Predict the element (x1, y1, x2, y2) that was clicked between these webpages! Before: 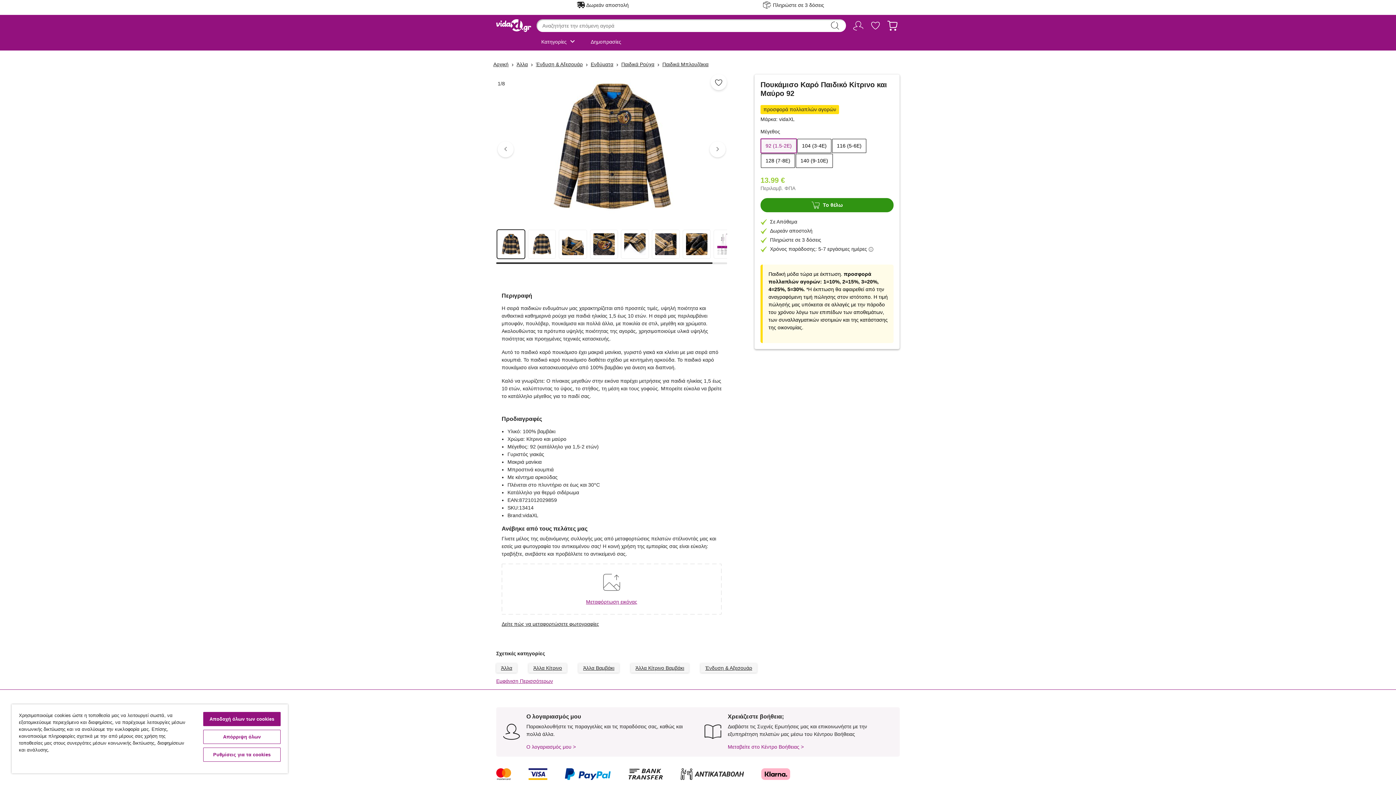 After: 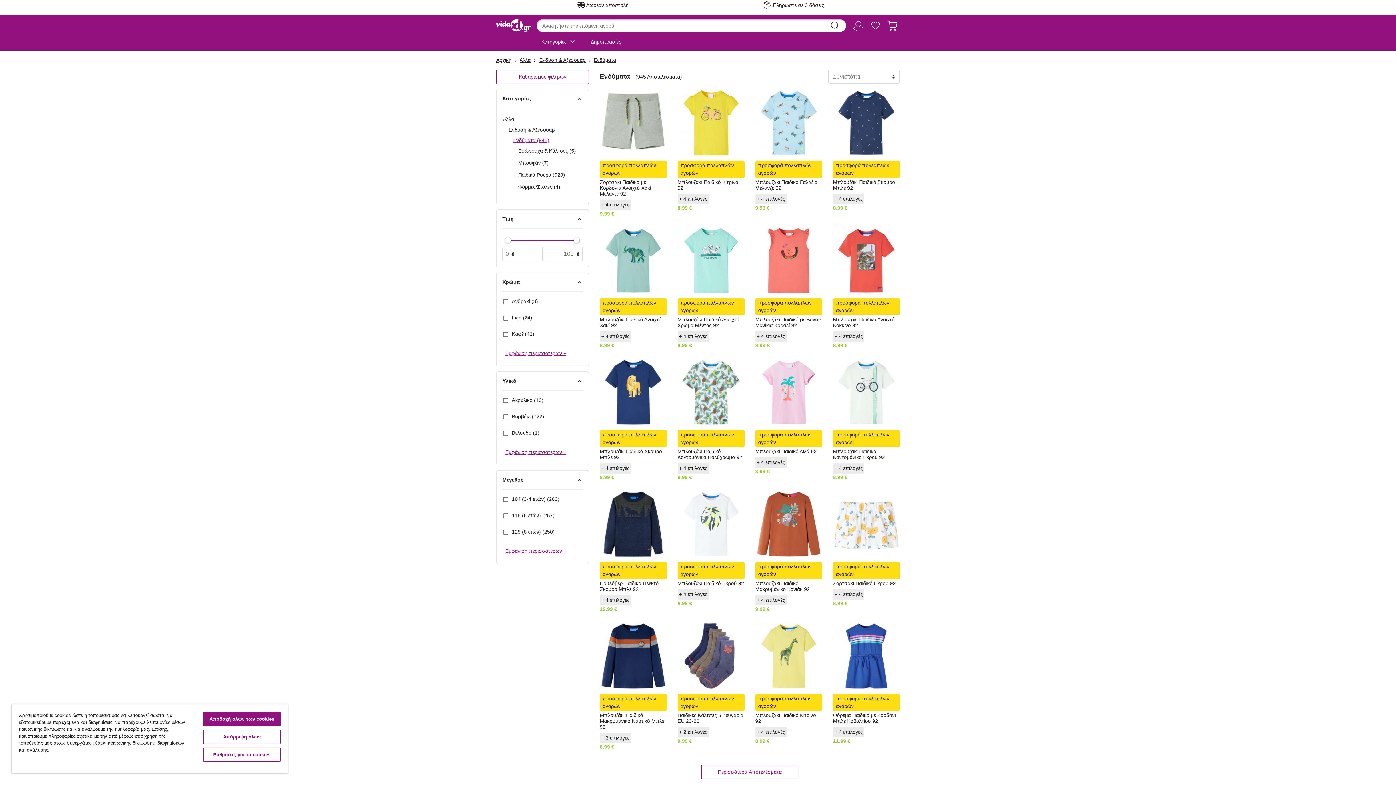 Action: label: Ενδύματα bbox: (590, 60, 613, 68)